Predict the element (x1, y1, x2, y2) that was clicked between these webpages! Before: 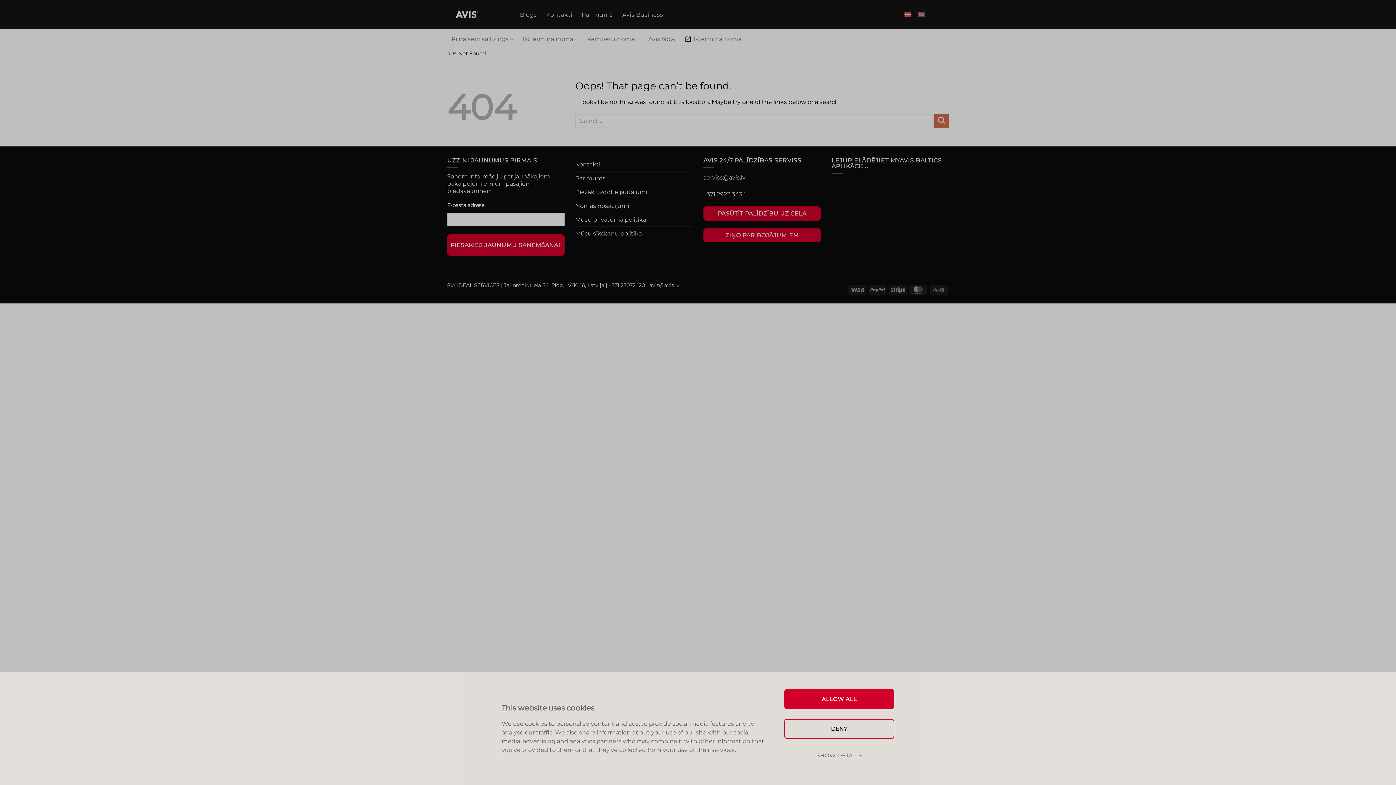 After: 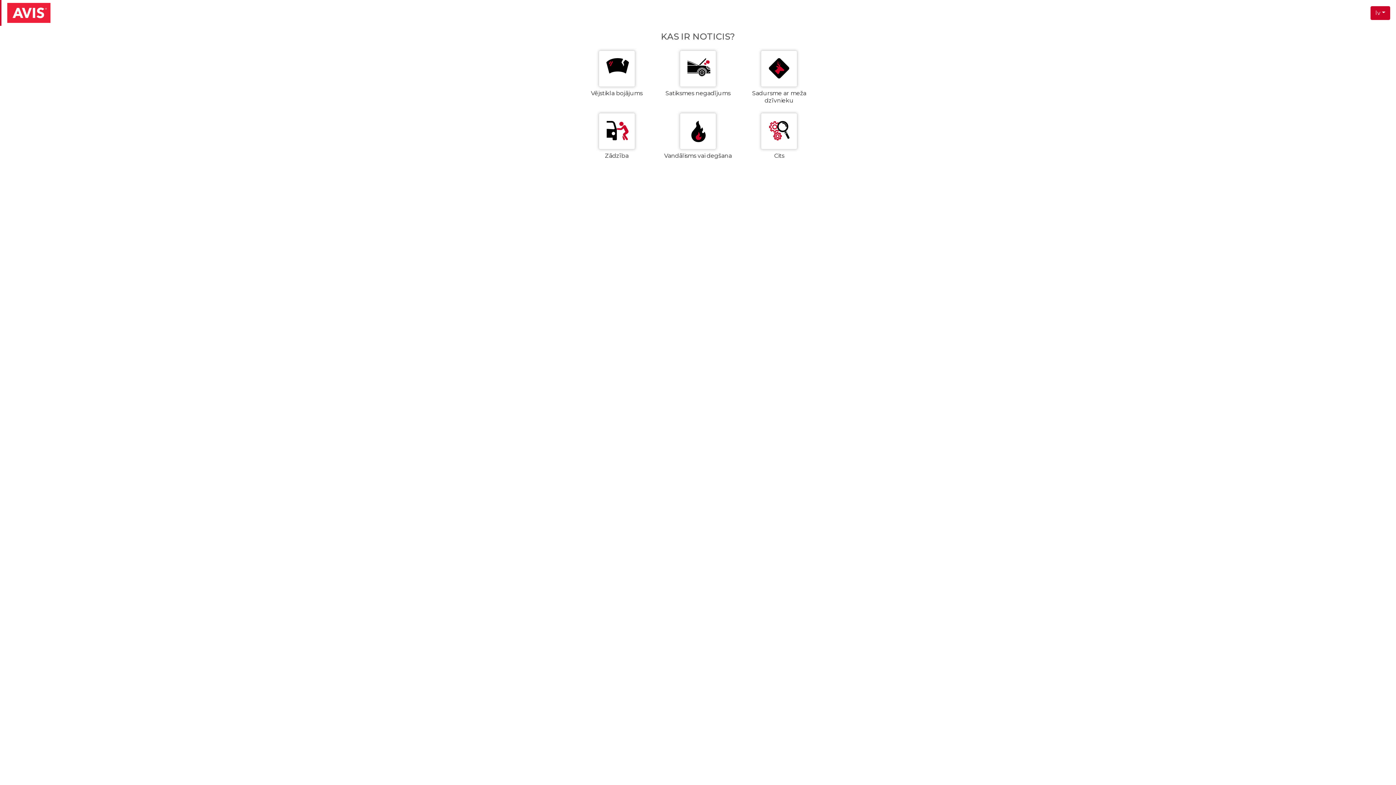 Action: bbox: (703, 228, 820, 242) label: ZIŅO PAR BOJĀJUMIEM